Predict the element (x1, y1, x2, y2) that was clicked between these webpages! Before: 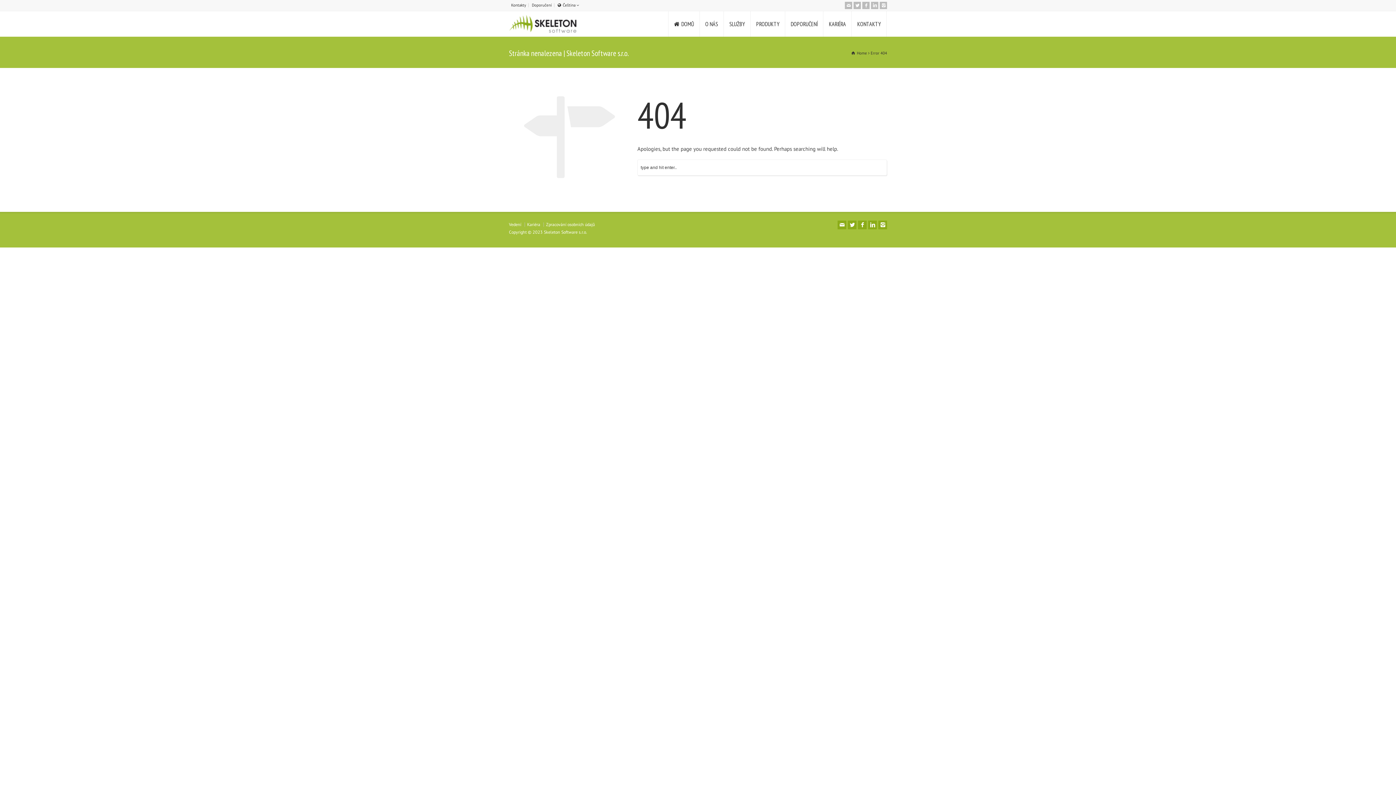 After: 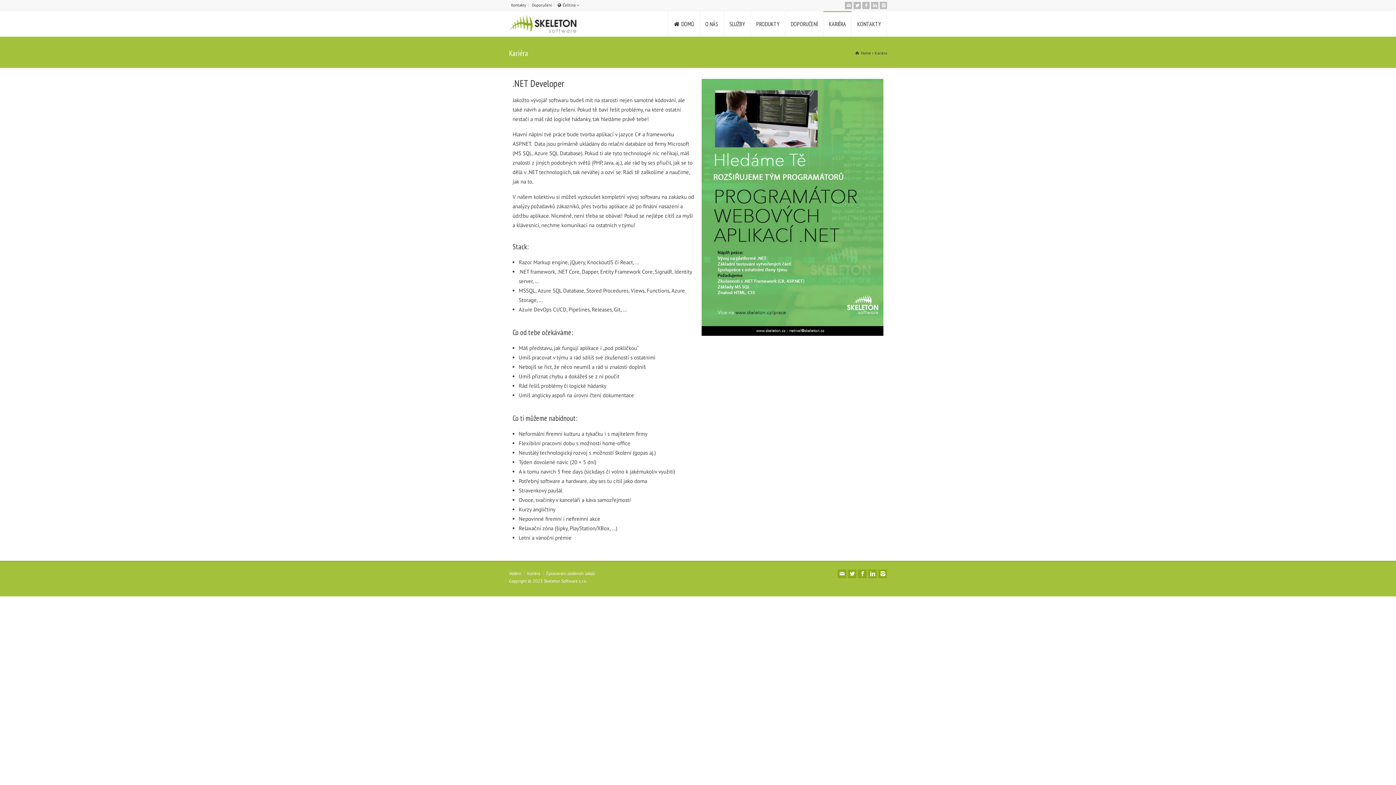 Action: bbox: (527, 221, 540, 227) label: Kariéra